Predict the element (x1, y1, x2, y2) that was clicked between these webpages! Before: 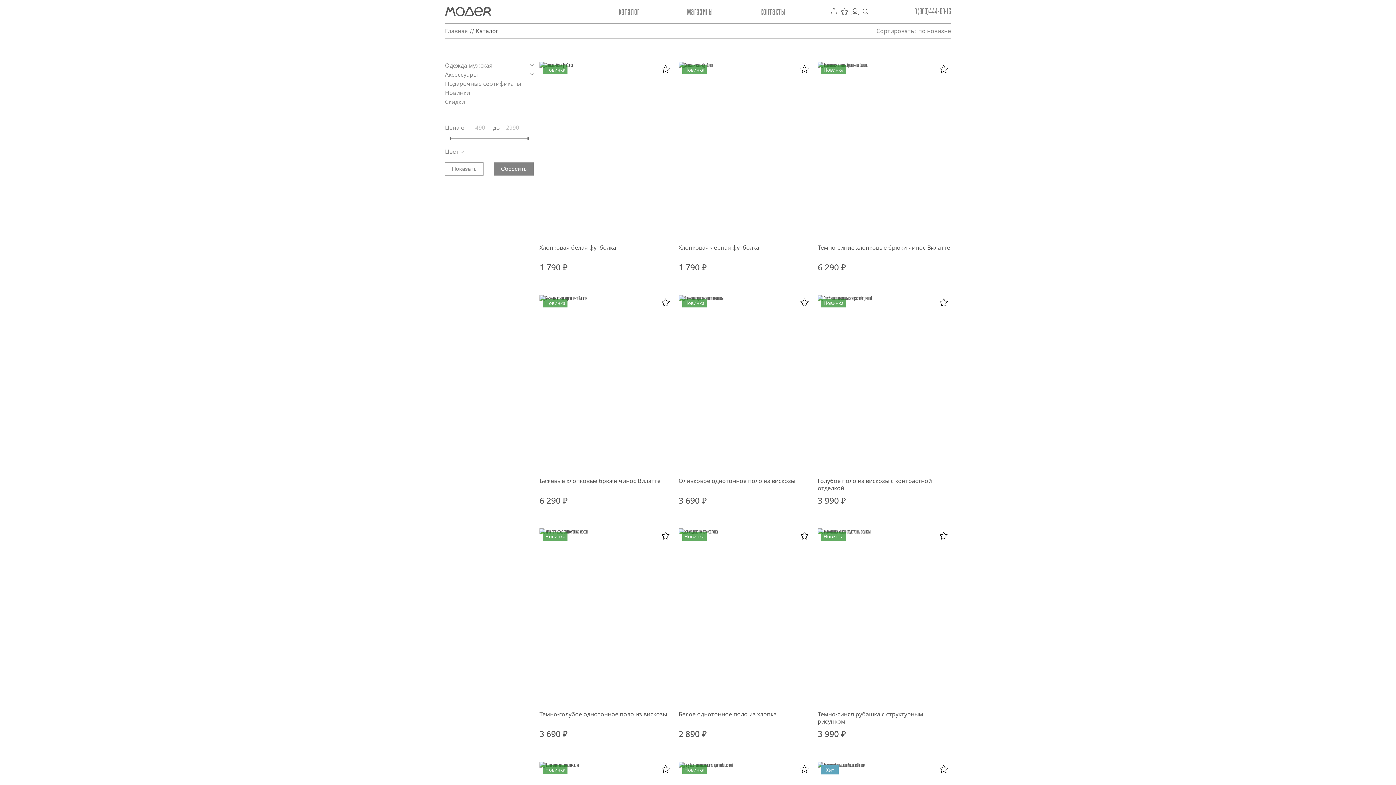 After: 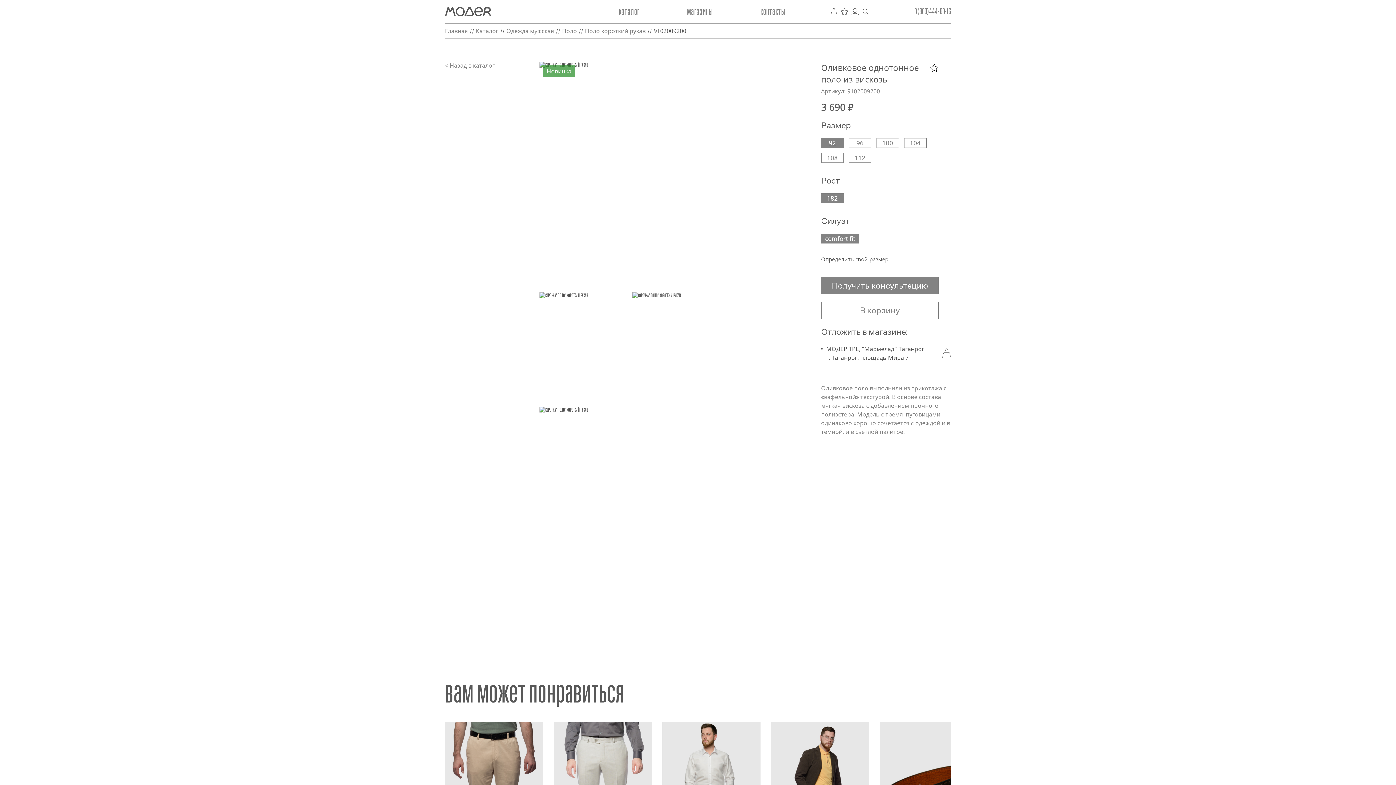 Action: bbox: (678, 477, 795, 485) label: Оливковое однотонное поло из вискозы